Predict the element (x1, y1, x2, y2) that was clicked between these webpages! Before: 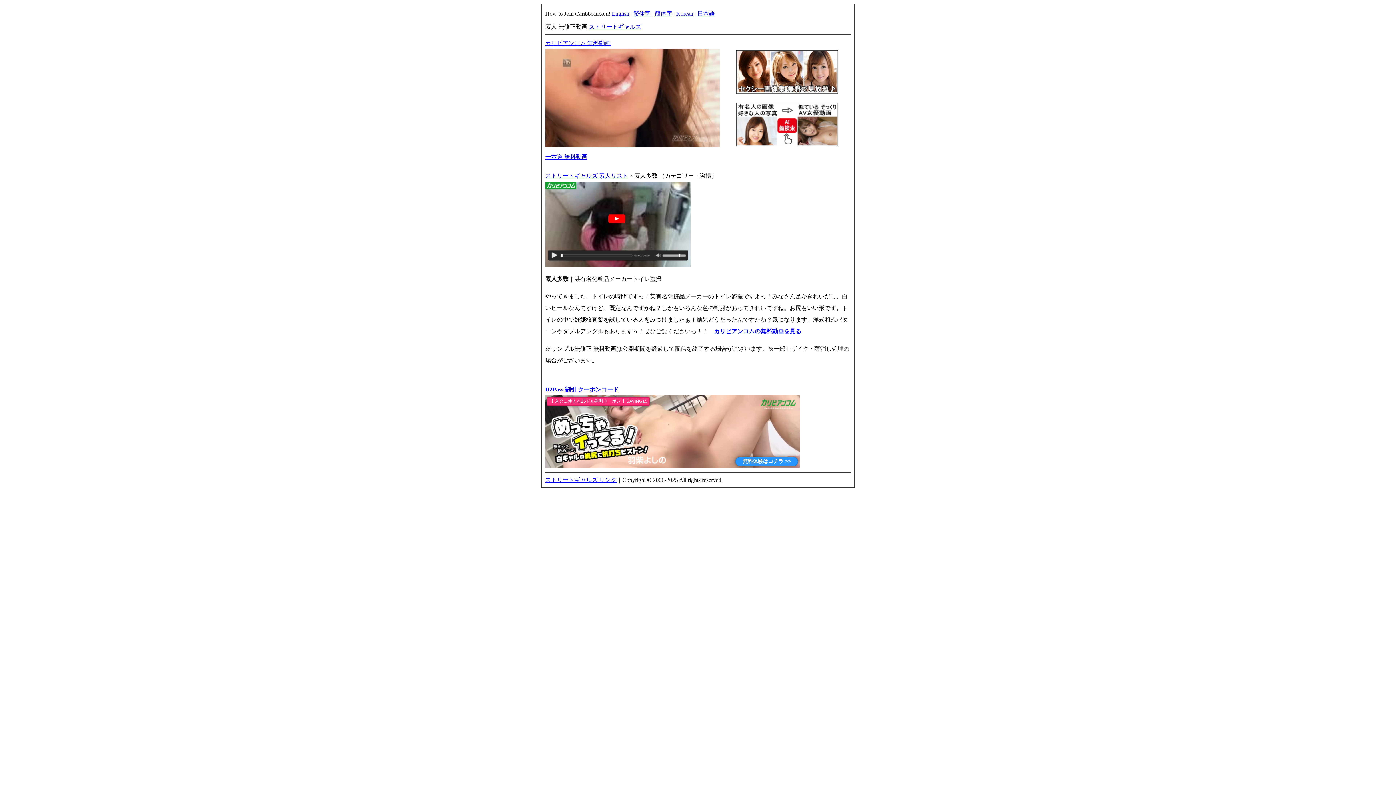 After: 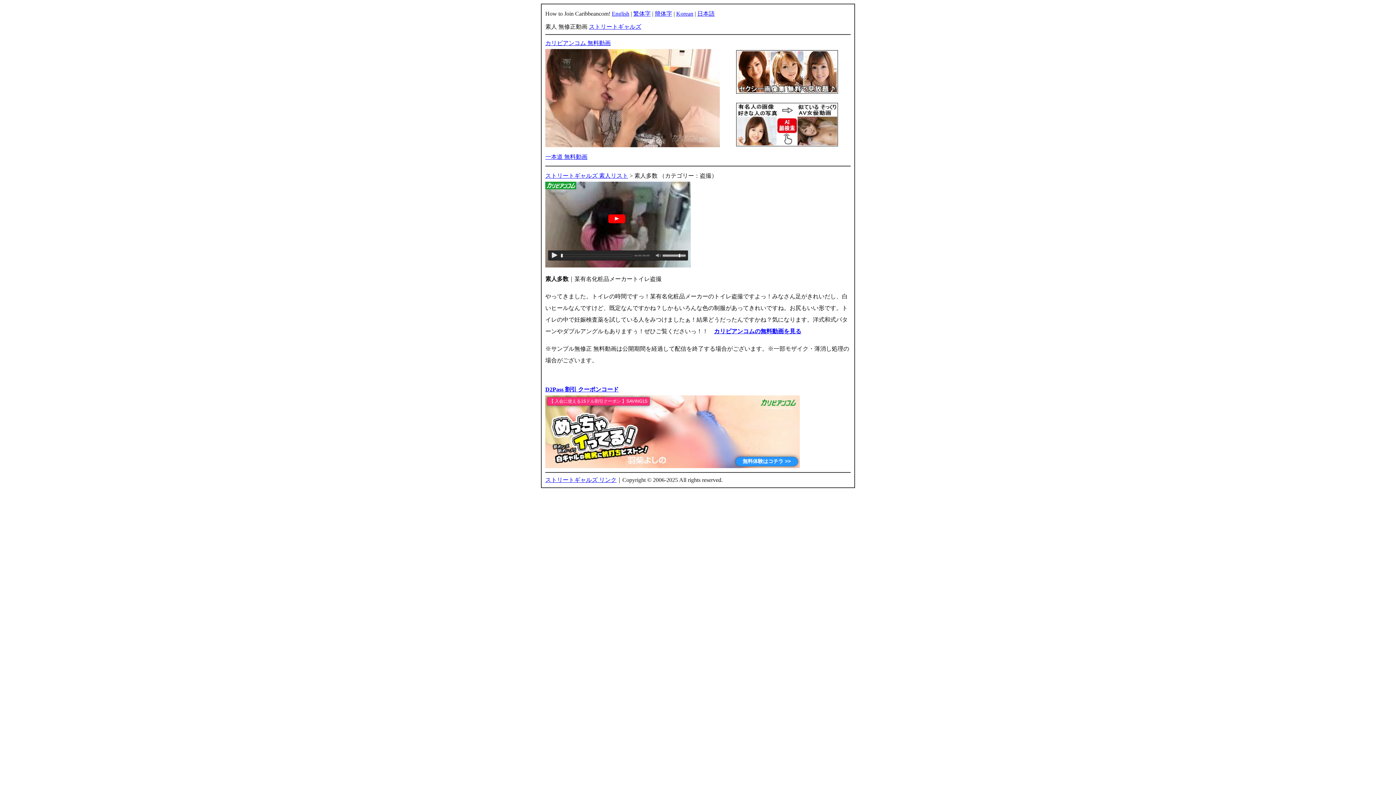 Action: bbox: (633, 10, 650, 16) label: 繁体字